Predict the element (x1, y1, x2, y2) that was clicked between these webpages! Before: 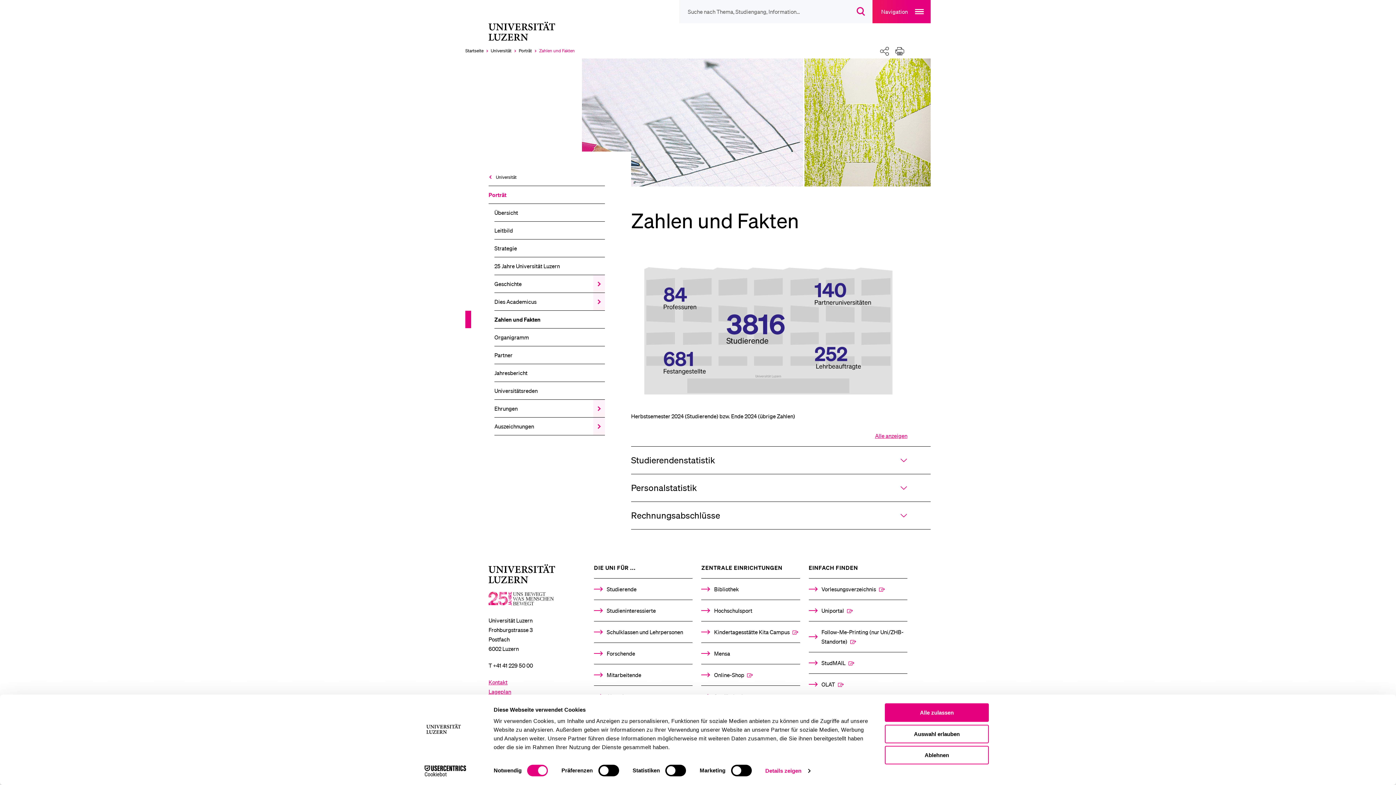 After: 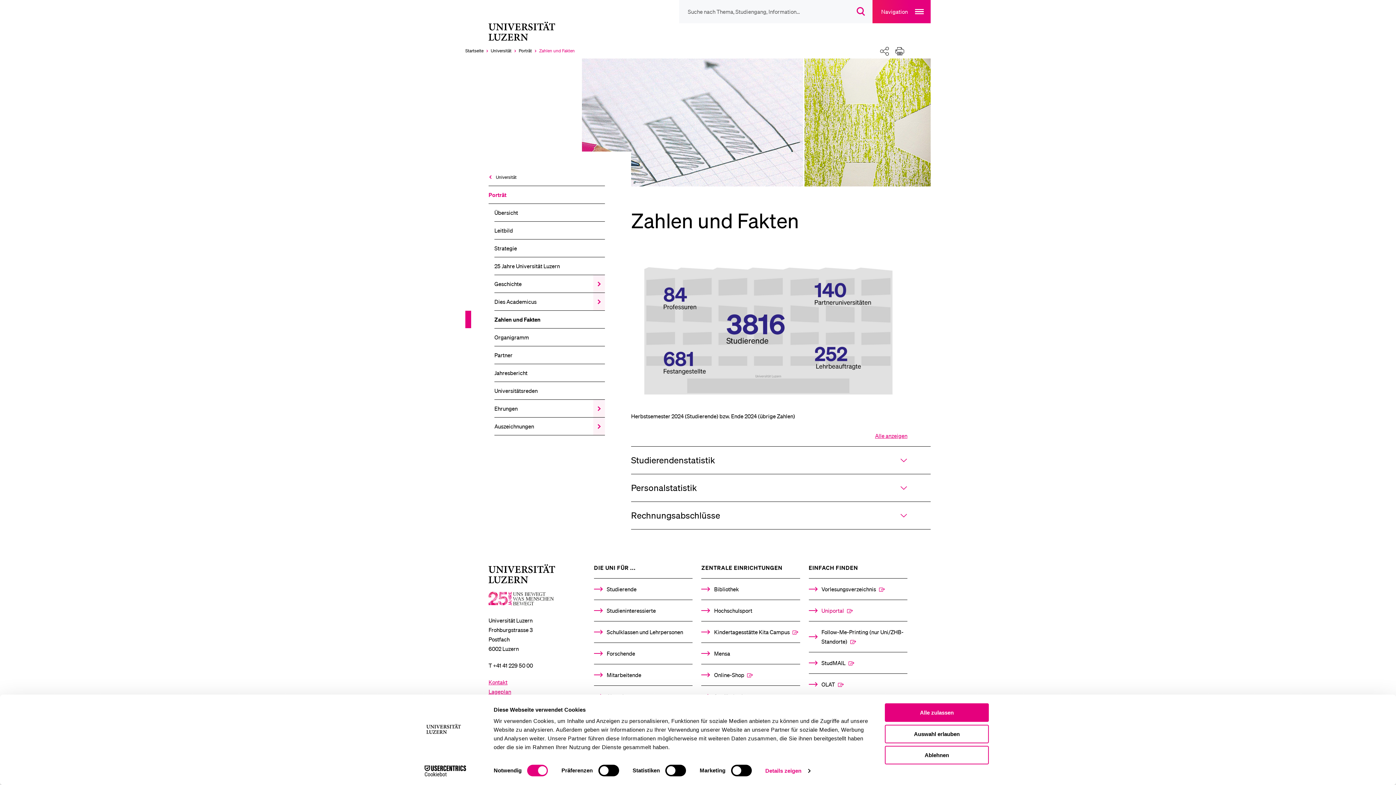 Action: bbox: (808, 600, 907, 621) label: Uniportal